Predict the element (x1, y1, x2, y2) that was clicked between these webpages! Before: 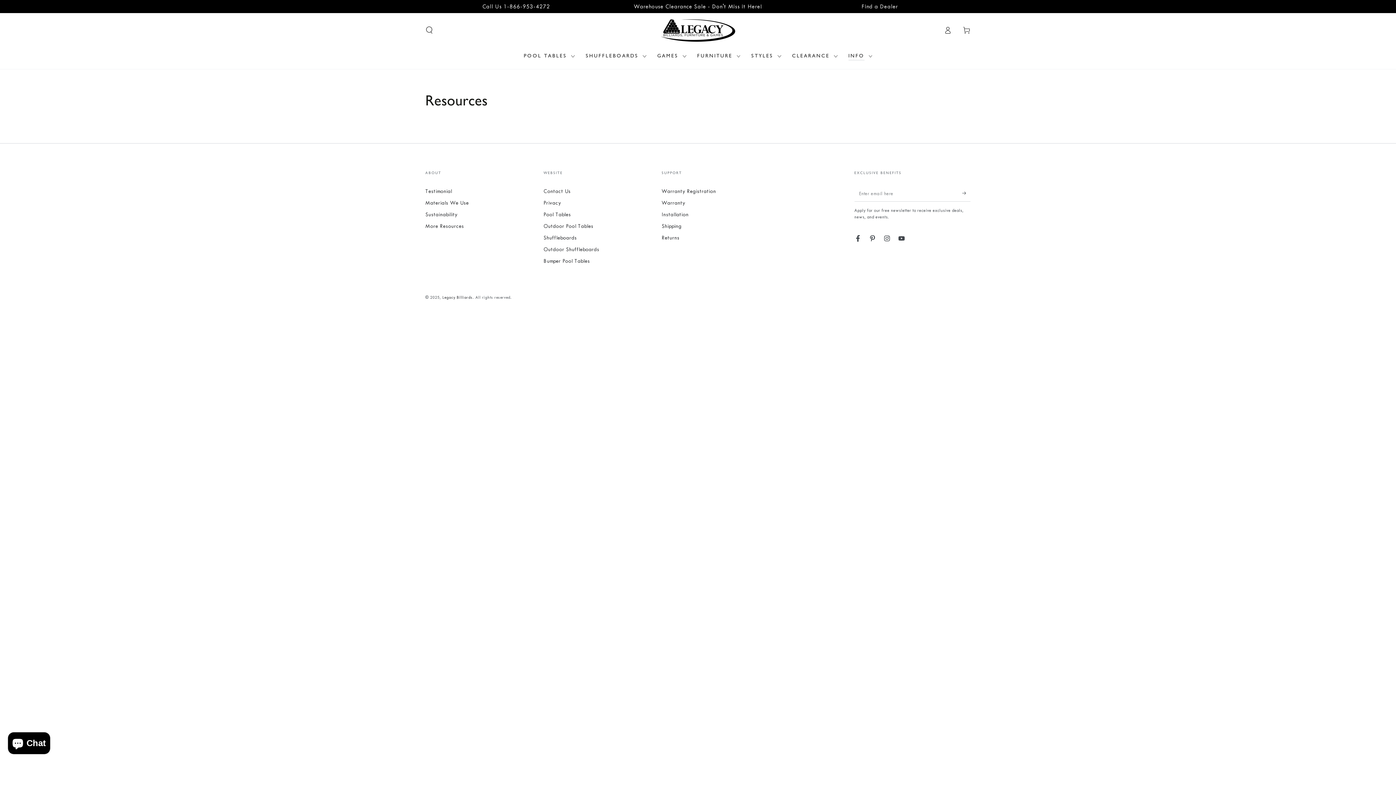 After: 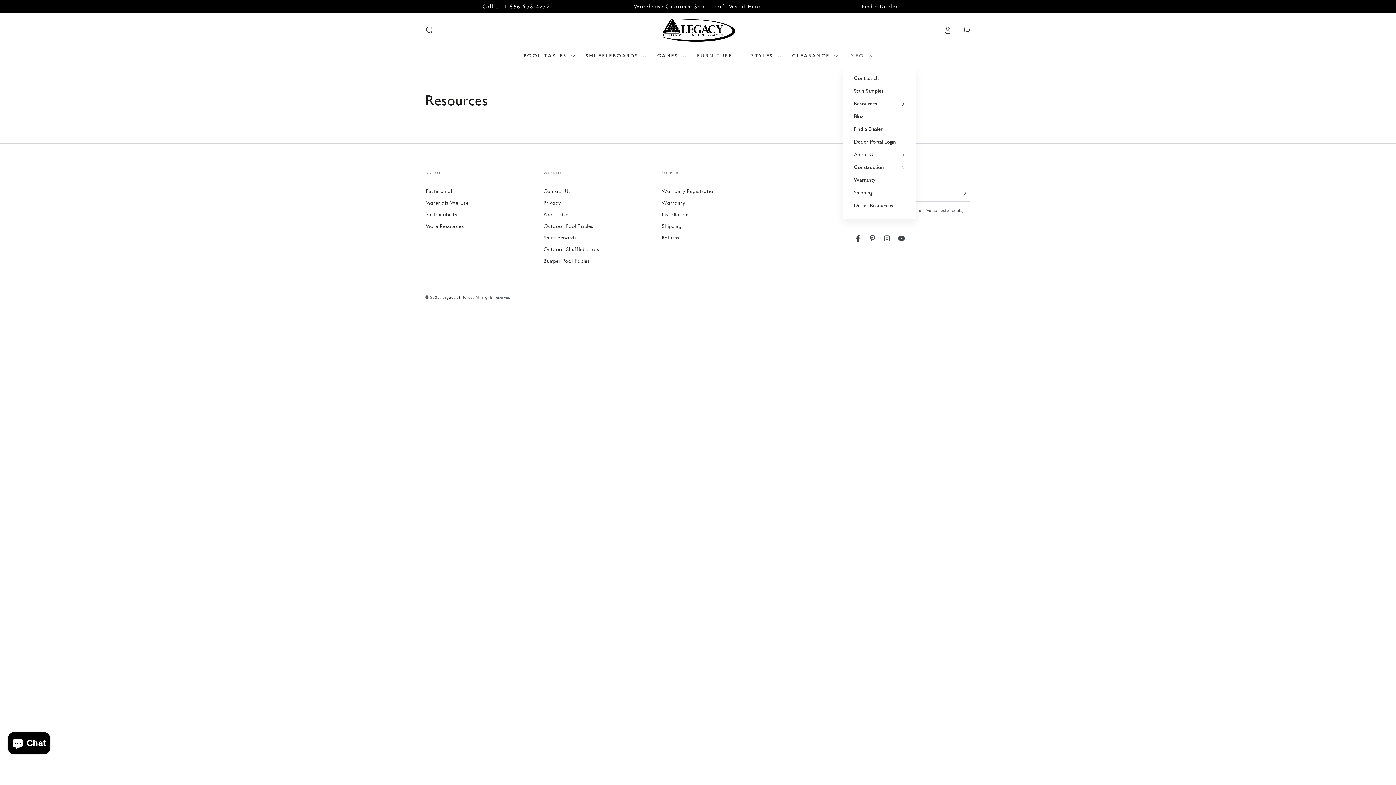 Action: label: INFO bbox: (843, 46, 877, 64)